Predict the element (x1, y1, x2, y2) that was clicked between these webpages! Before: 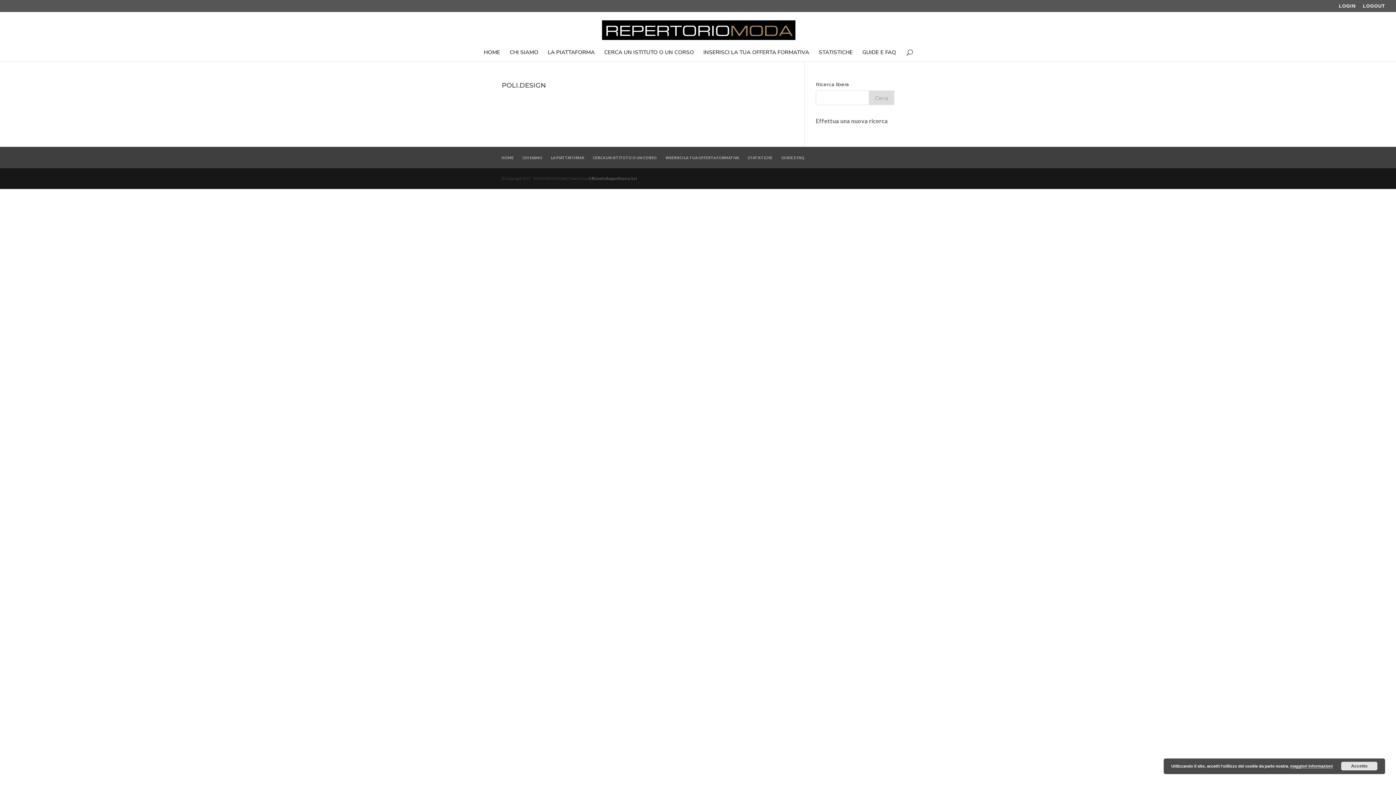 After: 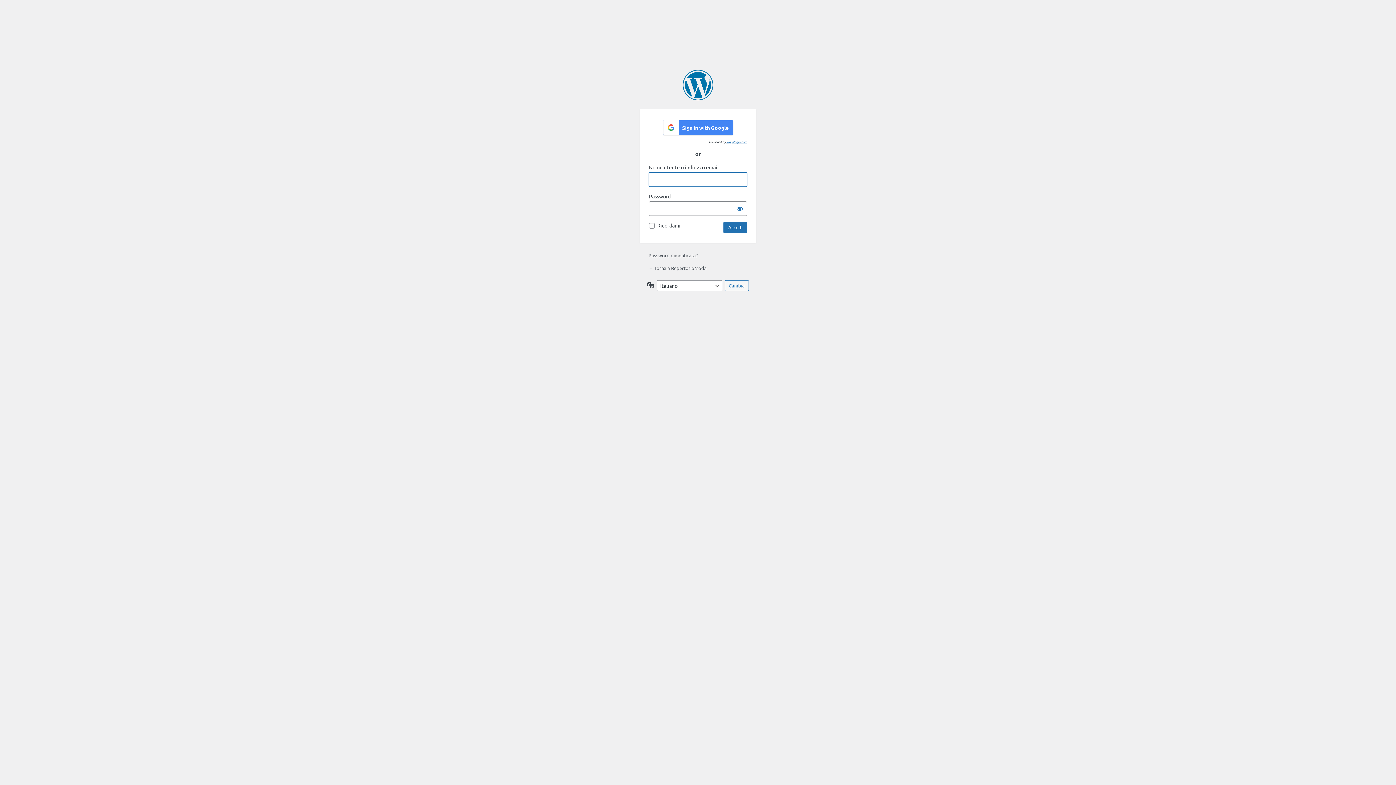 Action: bbox: (1339, 3, 1356, 11) label: LOGIN